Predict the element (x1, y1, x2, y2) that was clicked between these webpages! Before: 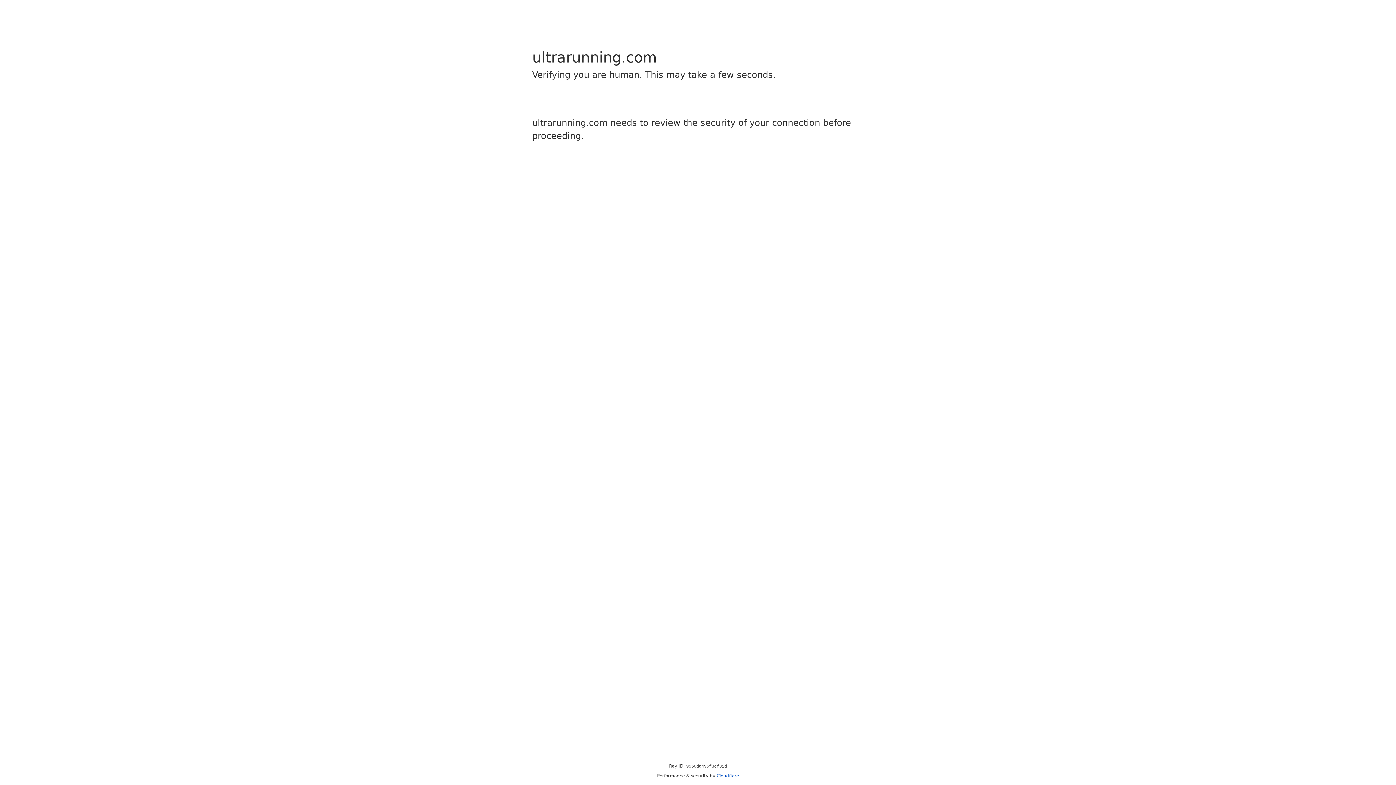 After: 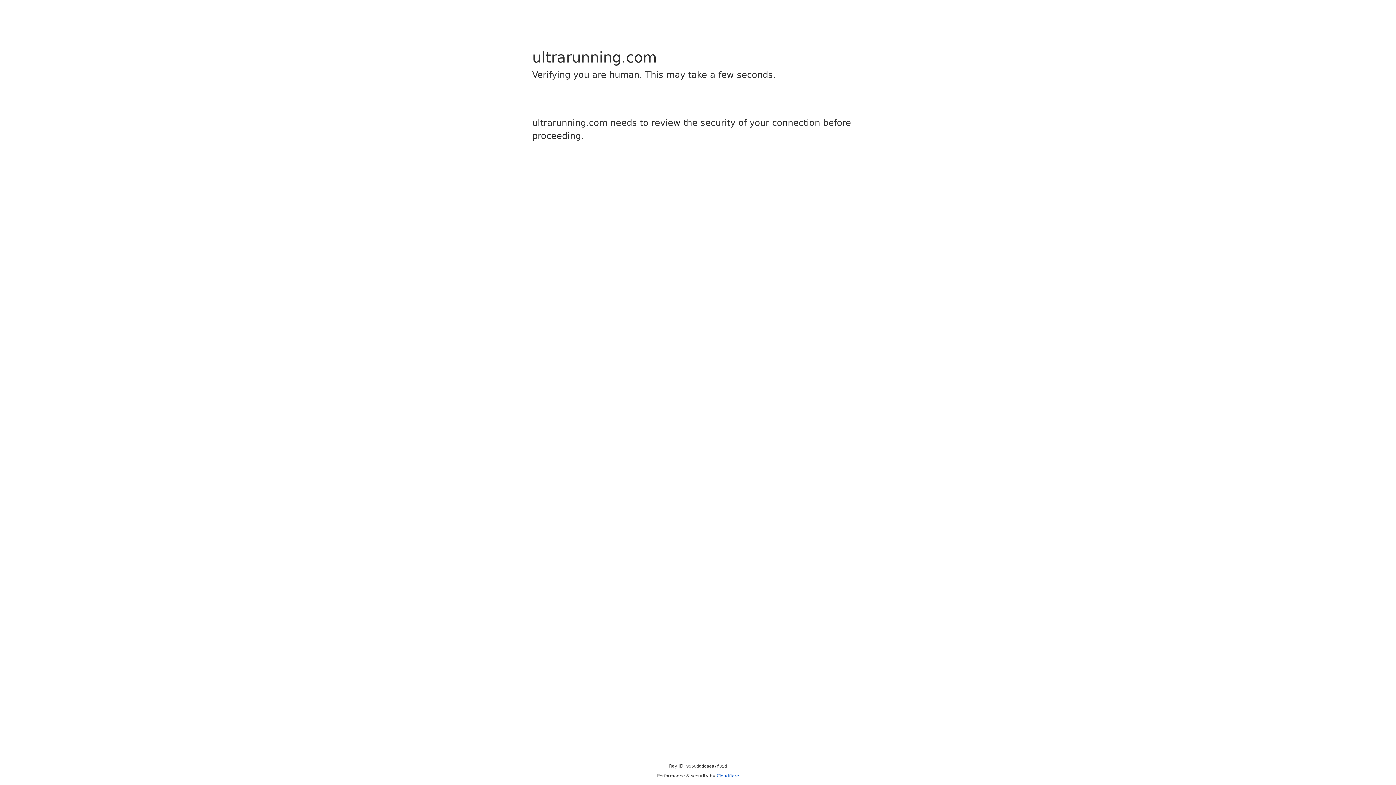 Action: label: Cloudflare bbox: (716, 773, 739, 778)